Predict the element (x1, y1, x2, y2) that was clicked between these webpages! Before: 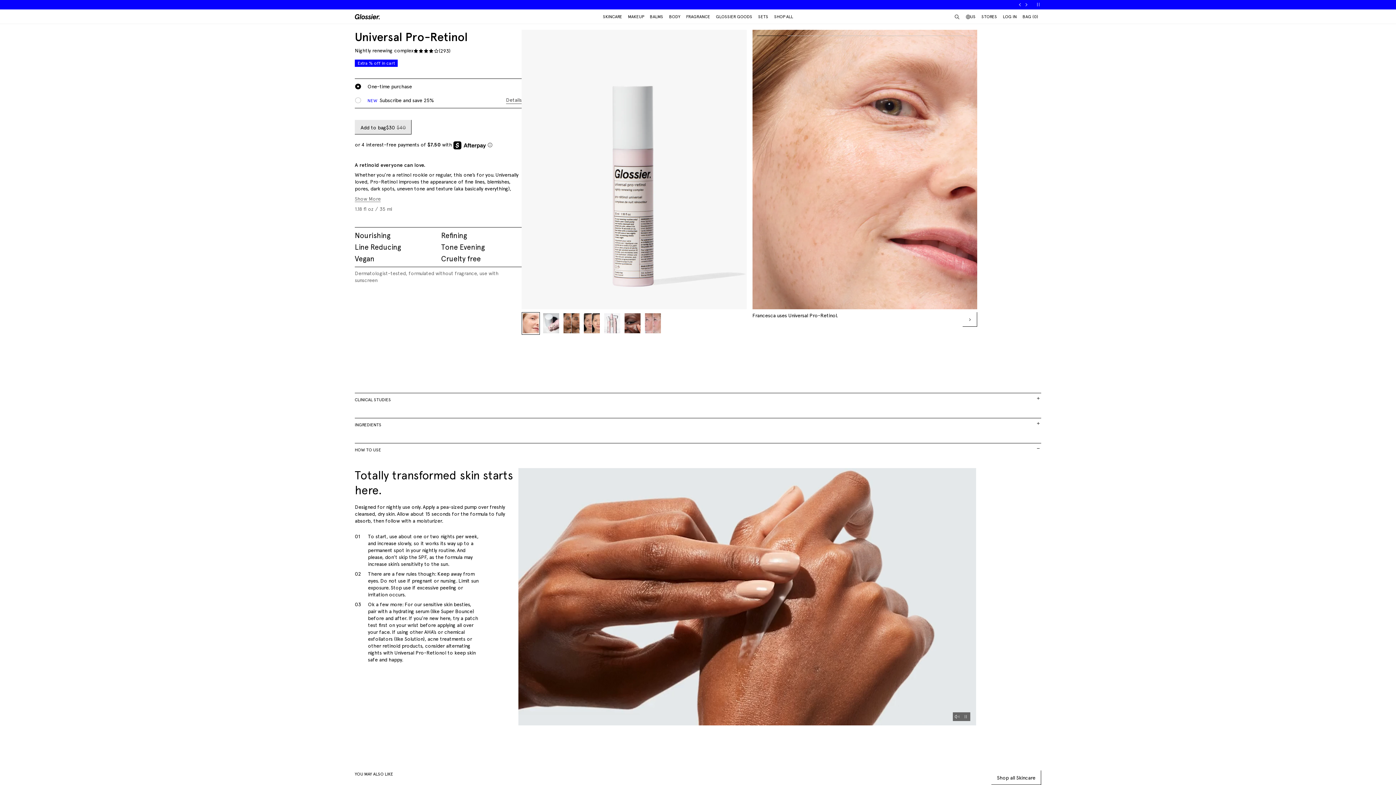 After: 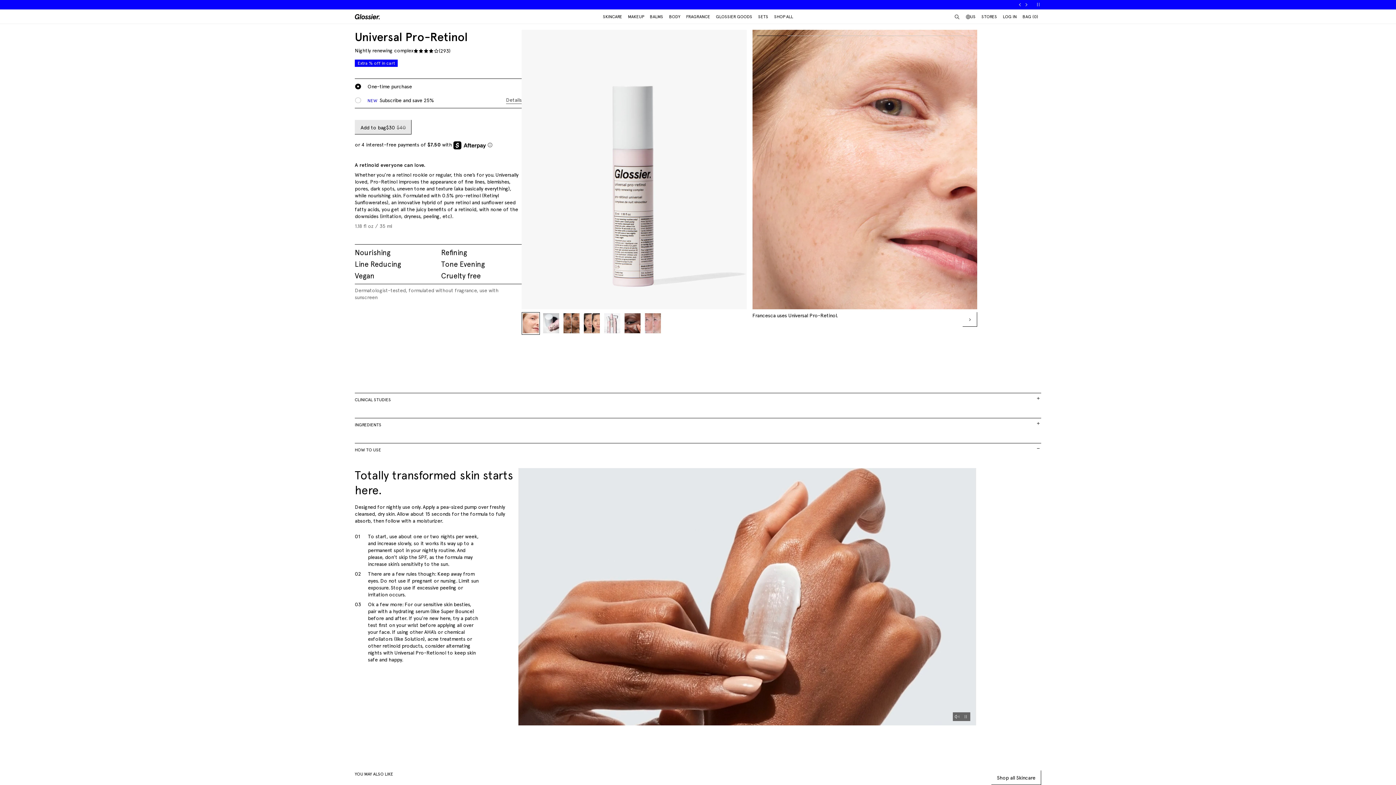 Action: bbox: (354, 196, 380, 202) label: Show More